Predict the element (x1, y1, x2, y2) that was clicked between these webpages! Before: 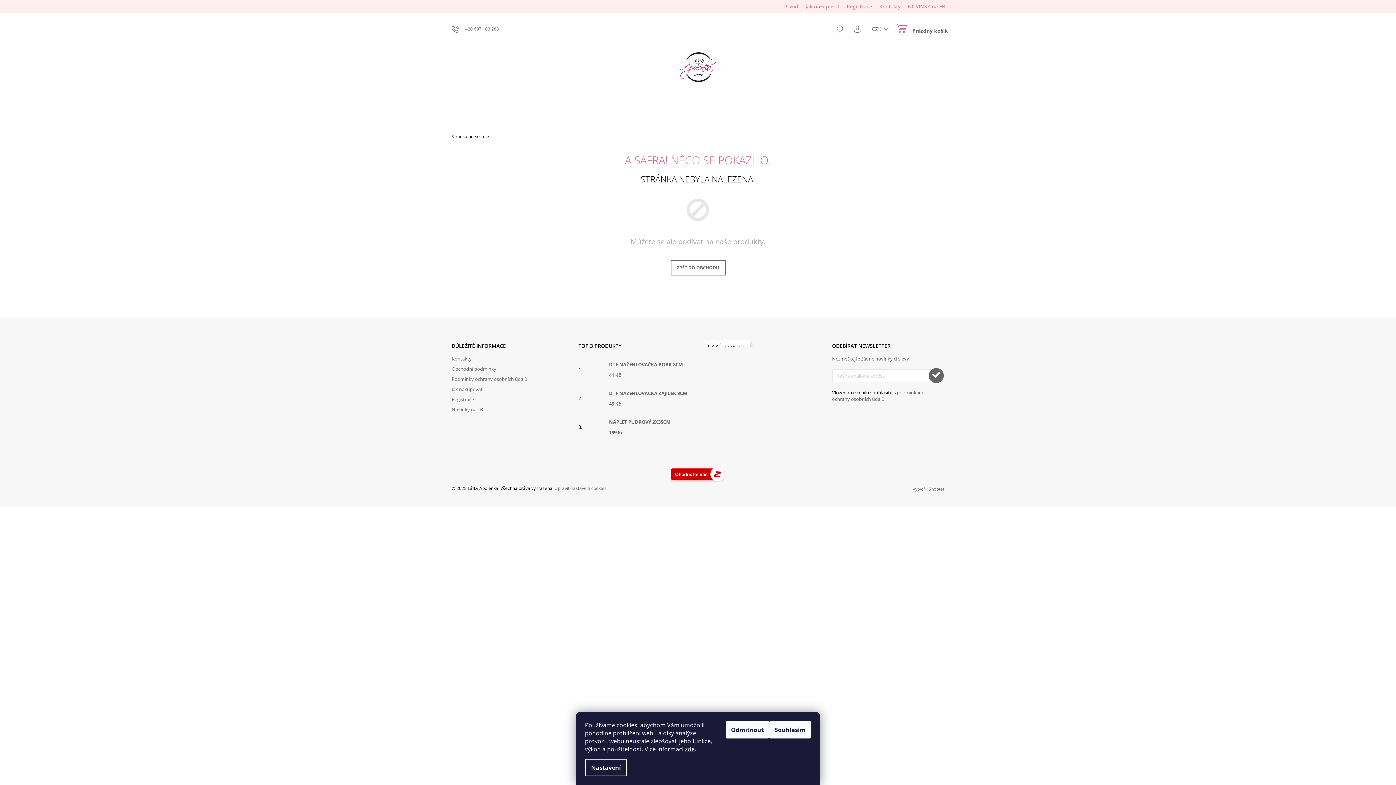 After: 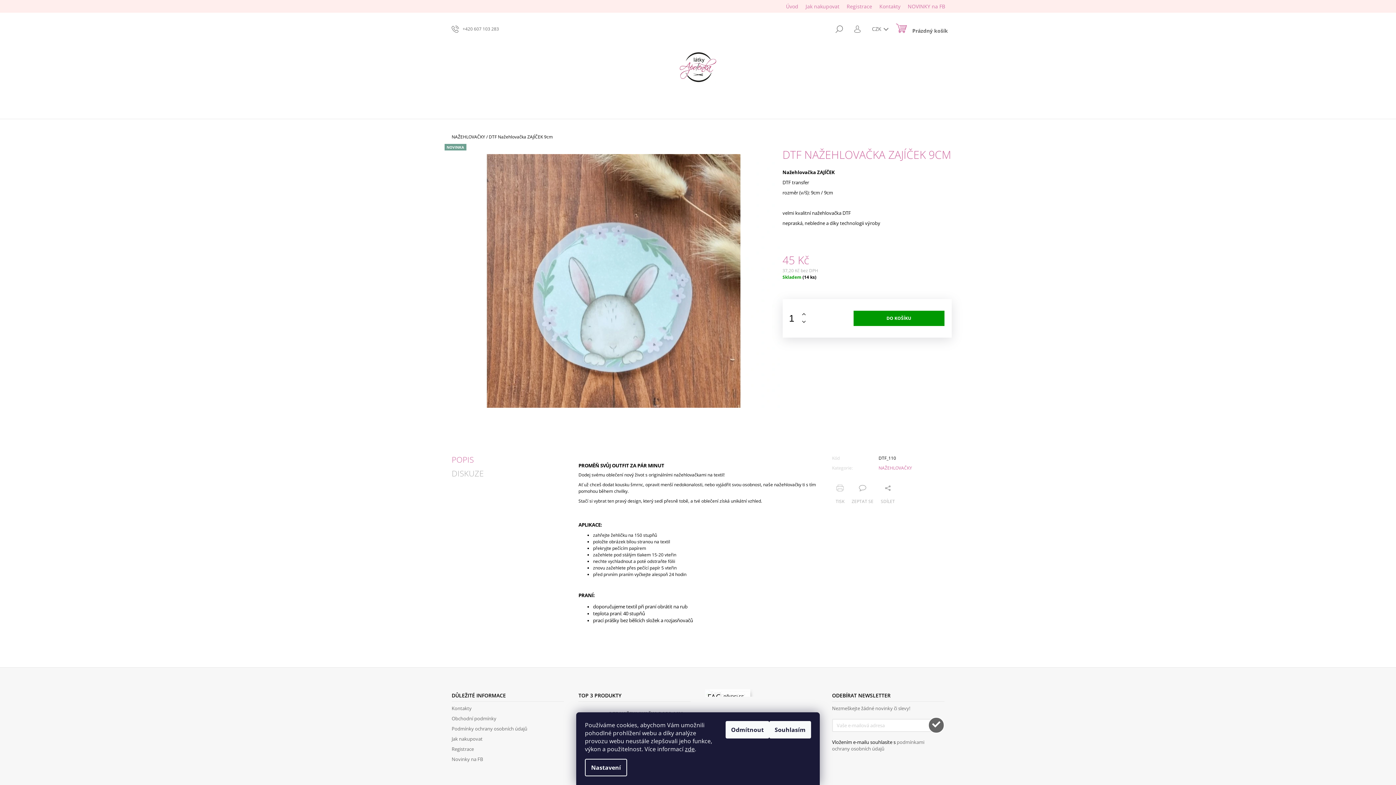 Action: bbox: (609, 388, 687, 409) label: DTF NAŽEHLOVAČKA ZAJÍČEK 9CM
45 Kč